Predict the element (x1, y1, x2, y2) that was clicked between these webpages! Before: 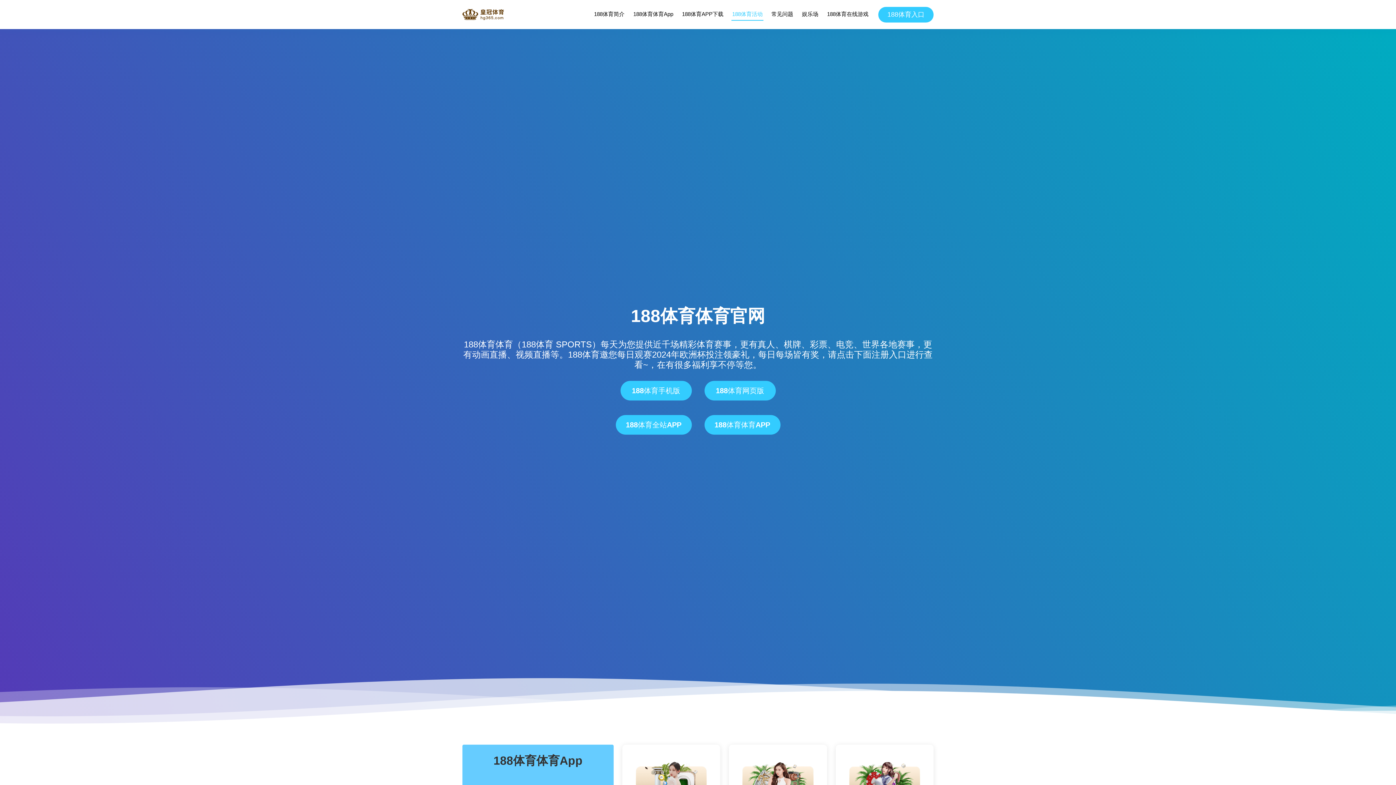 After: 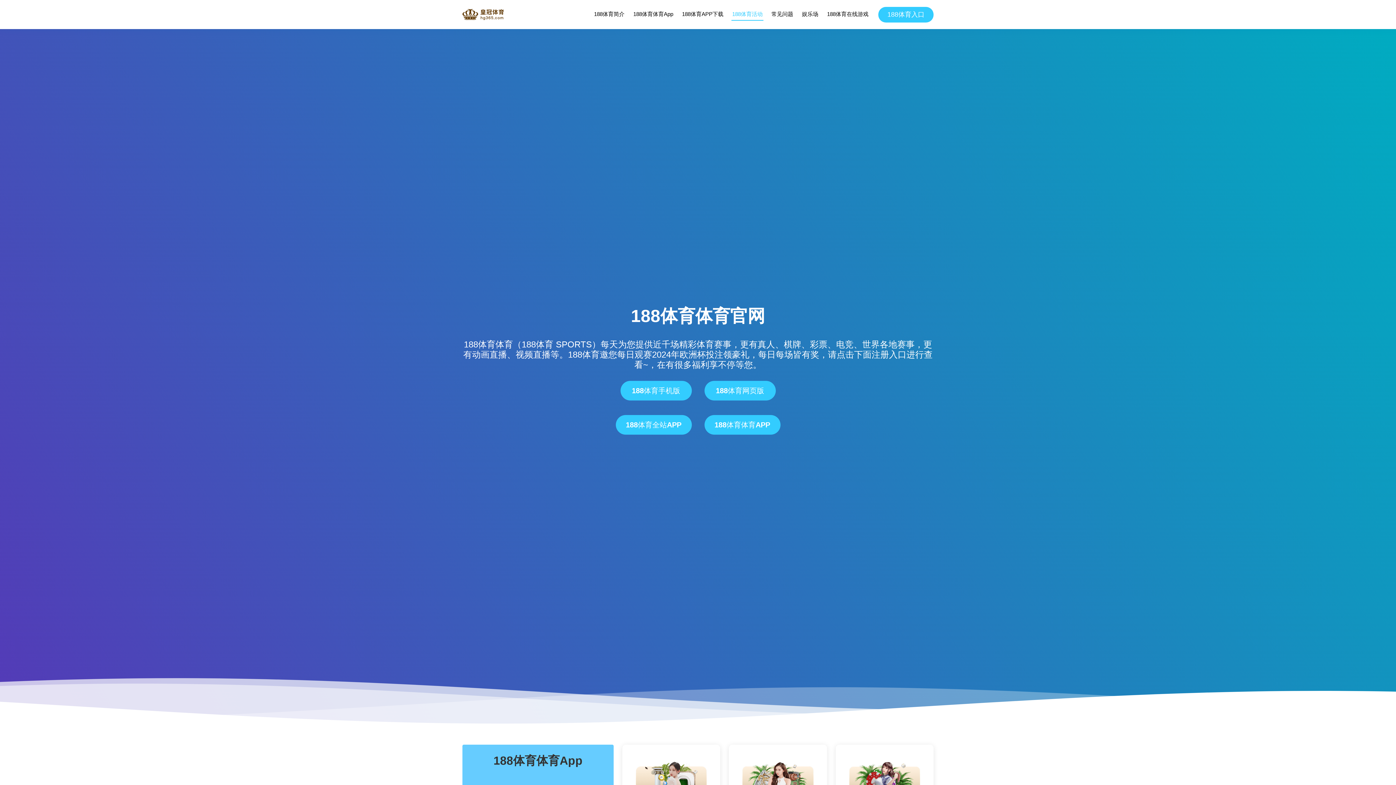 Action: bbox: (826, 8, 869, 20) label: 188体育在线游戏